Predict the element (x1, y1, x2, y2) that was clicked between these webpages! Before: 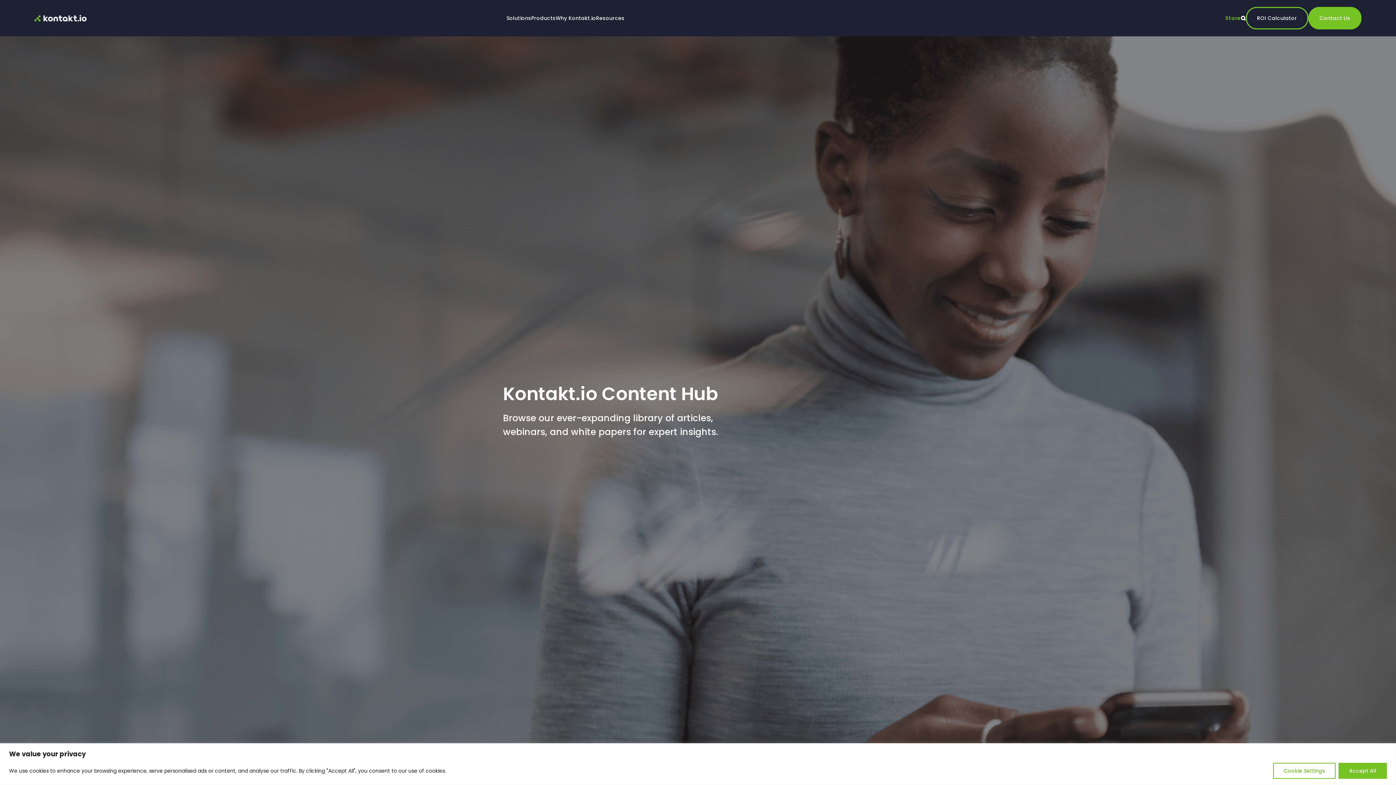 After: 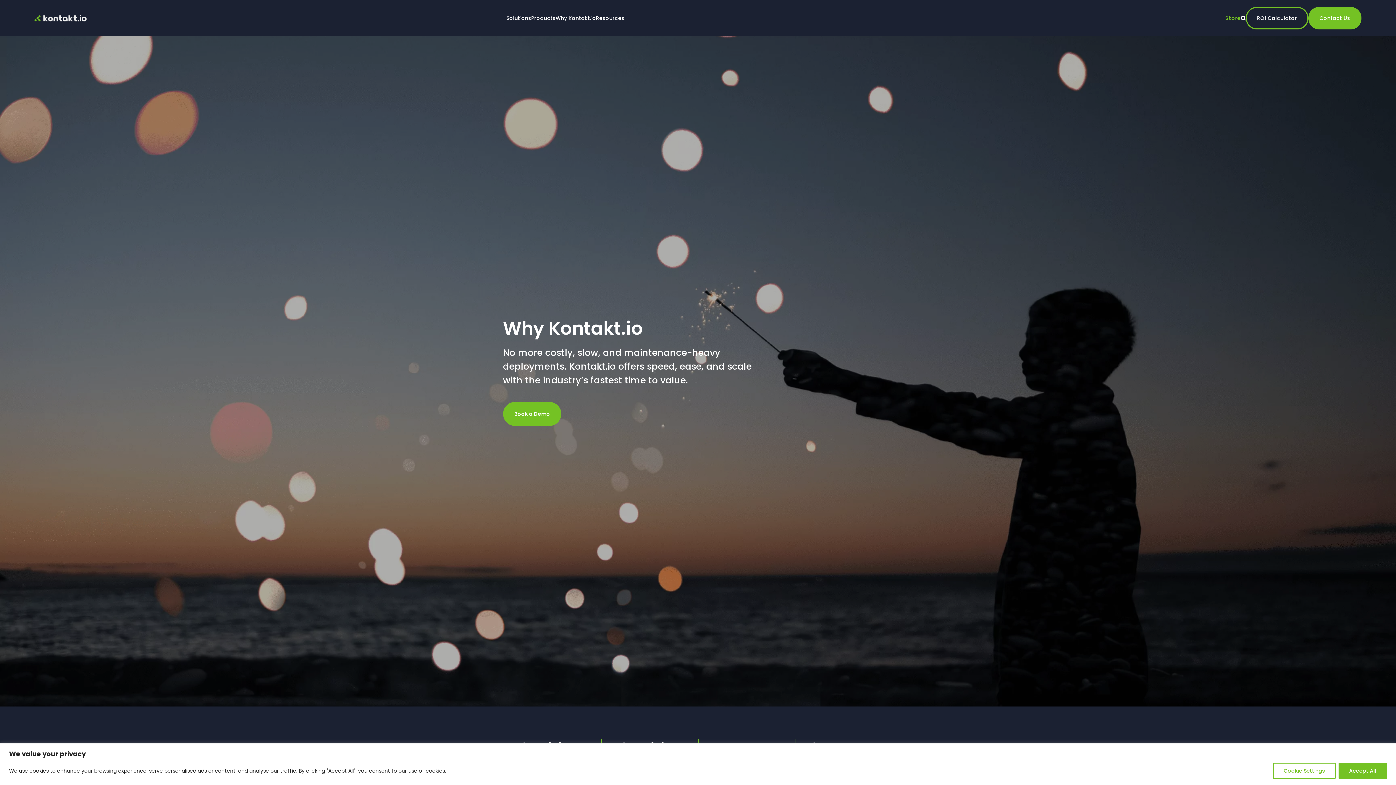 Action: bbox: (555, 14, 596, 22) label: go to why kontakt.io